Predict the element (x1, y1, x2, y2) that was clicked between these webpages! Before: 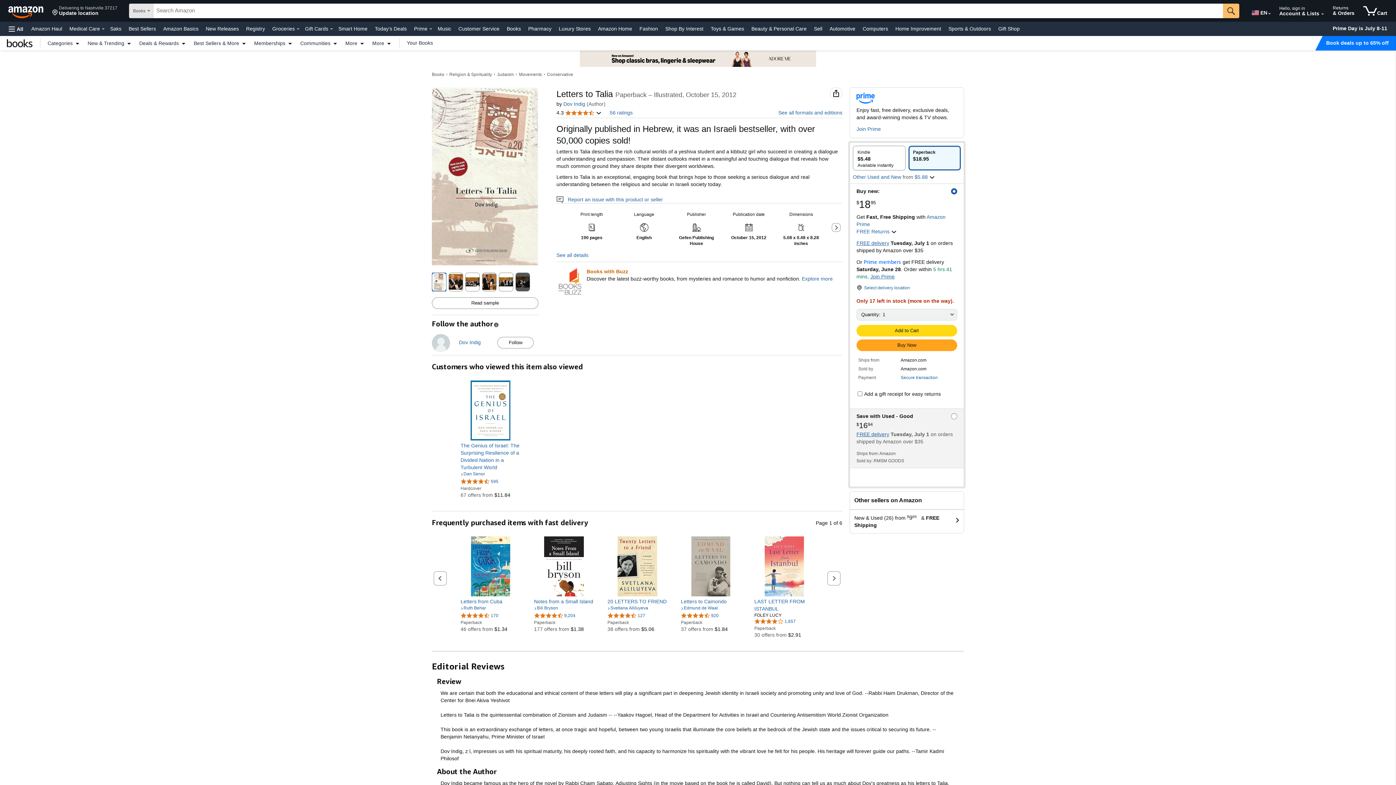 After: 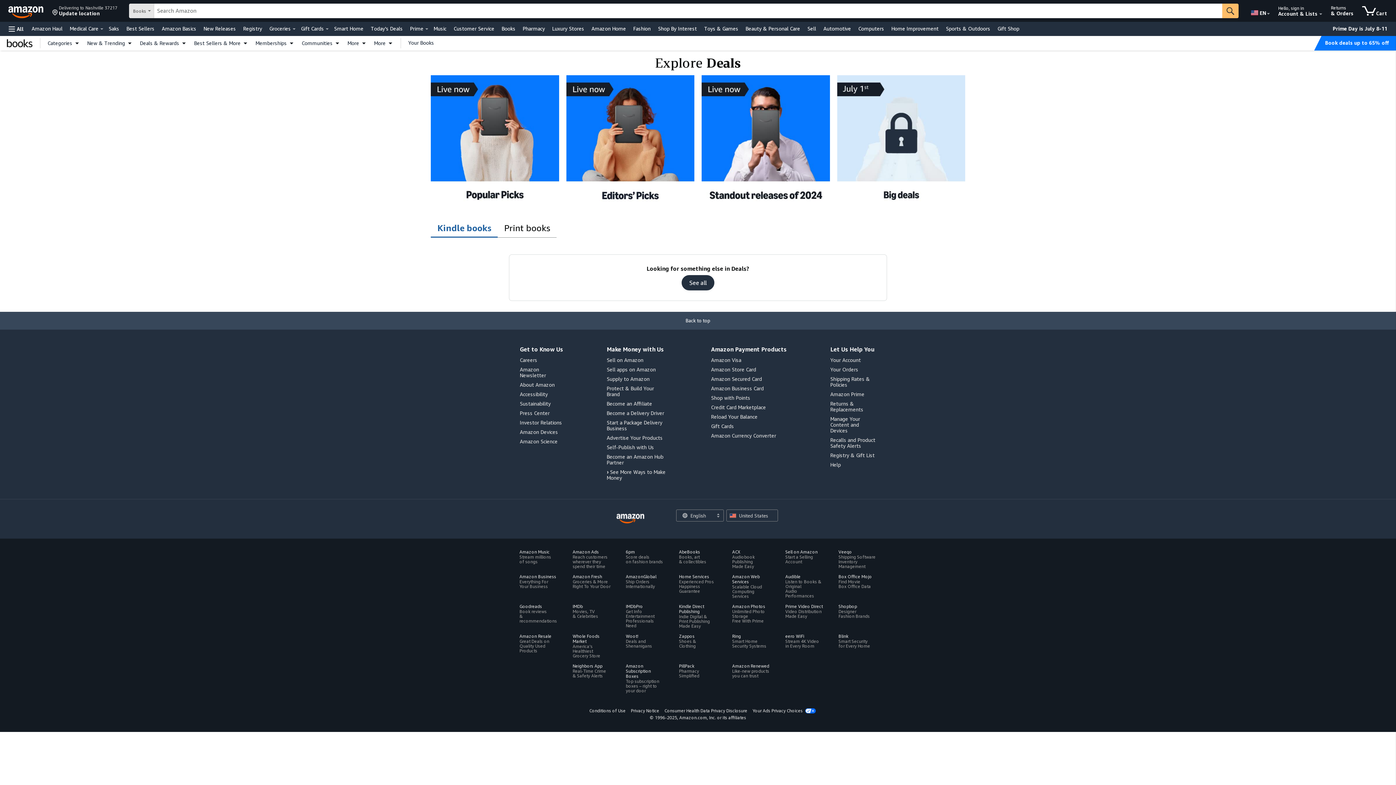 Action: label: Book deals up to 65% off bbox: (1322, 40, 1392, 46)